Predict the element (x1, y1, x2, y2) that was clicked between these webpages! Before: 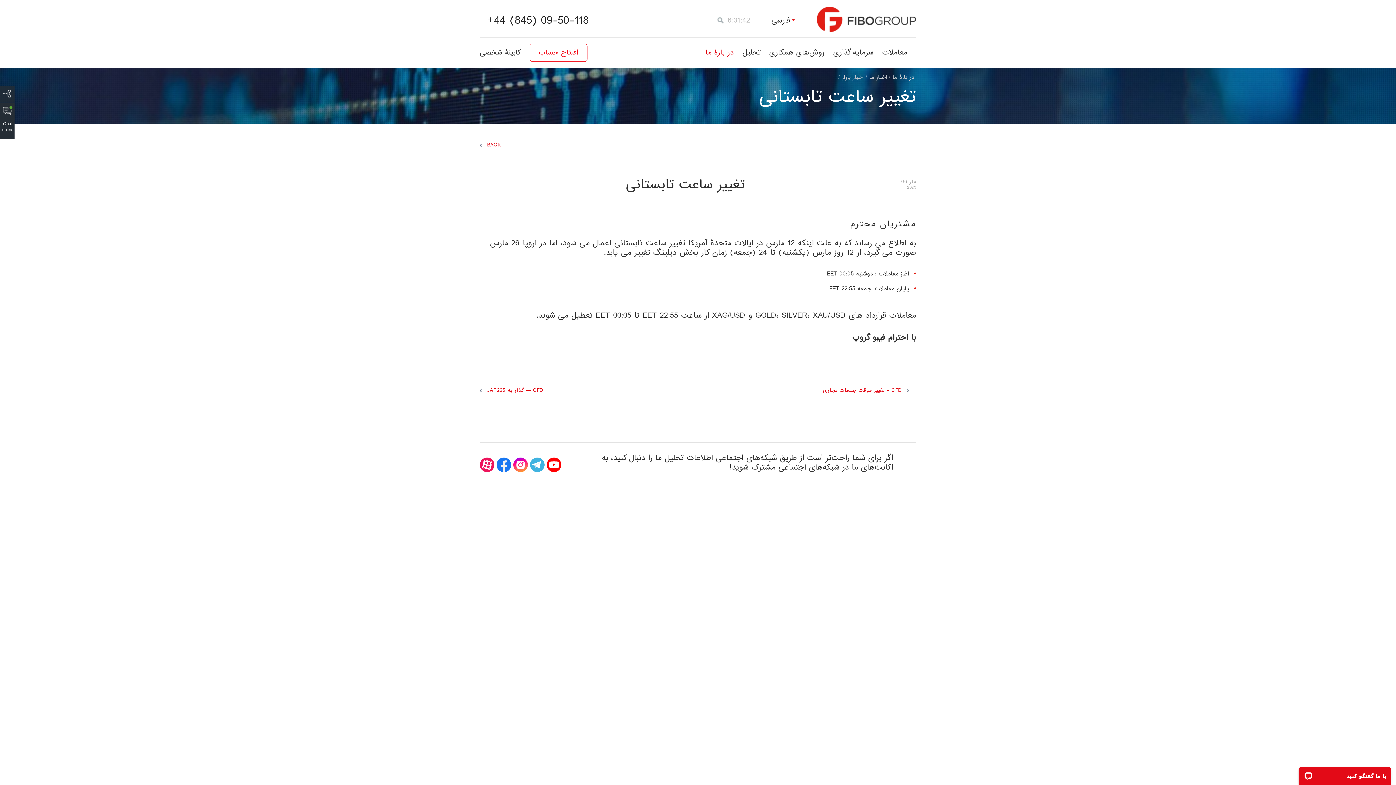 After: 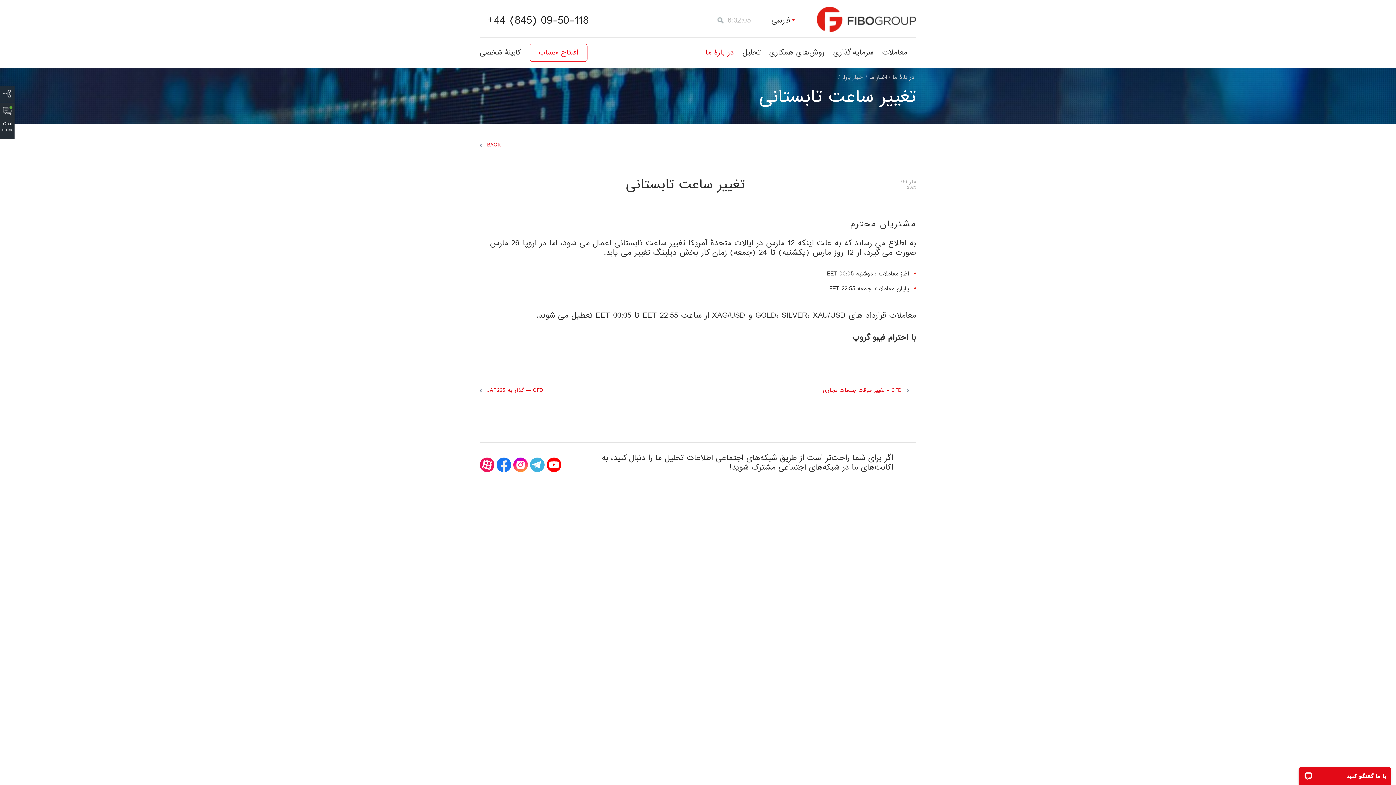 Action: bbox: (496, 457, 511, 472)